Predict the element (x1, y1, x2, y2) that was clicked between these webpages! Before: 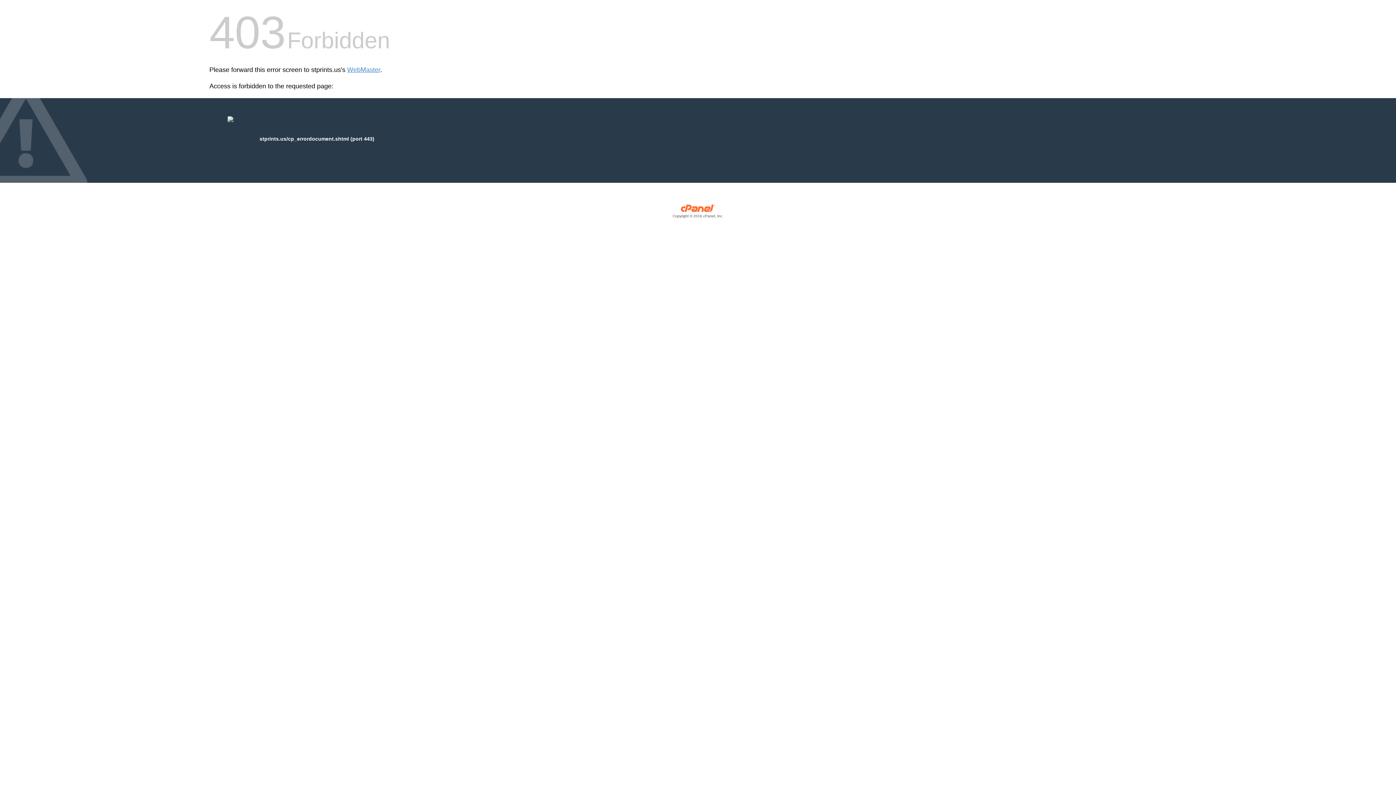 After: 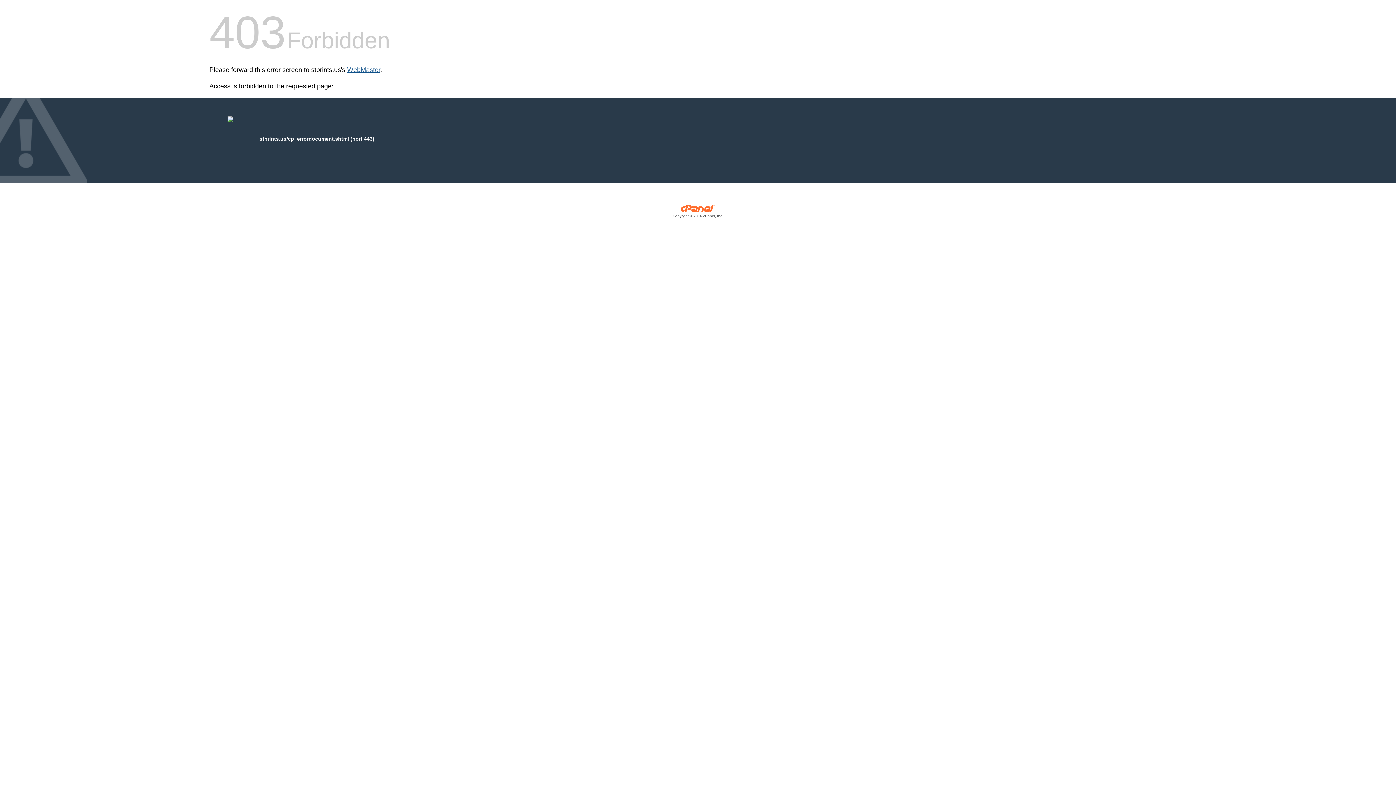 Action: label: WebMaster bbox: (347, 66, 380, 73)